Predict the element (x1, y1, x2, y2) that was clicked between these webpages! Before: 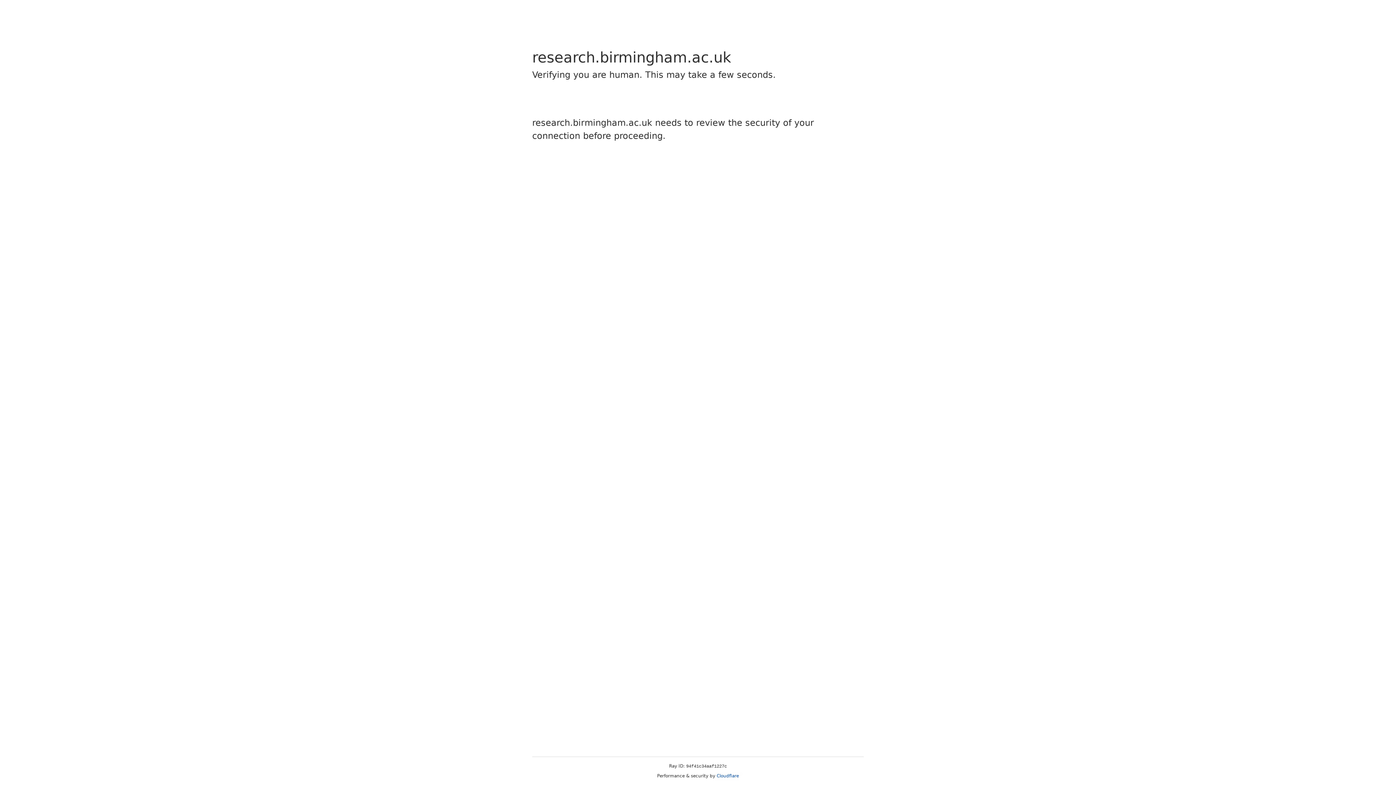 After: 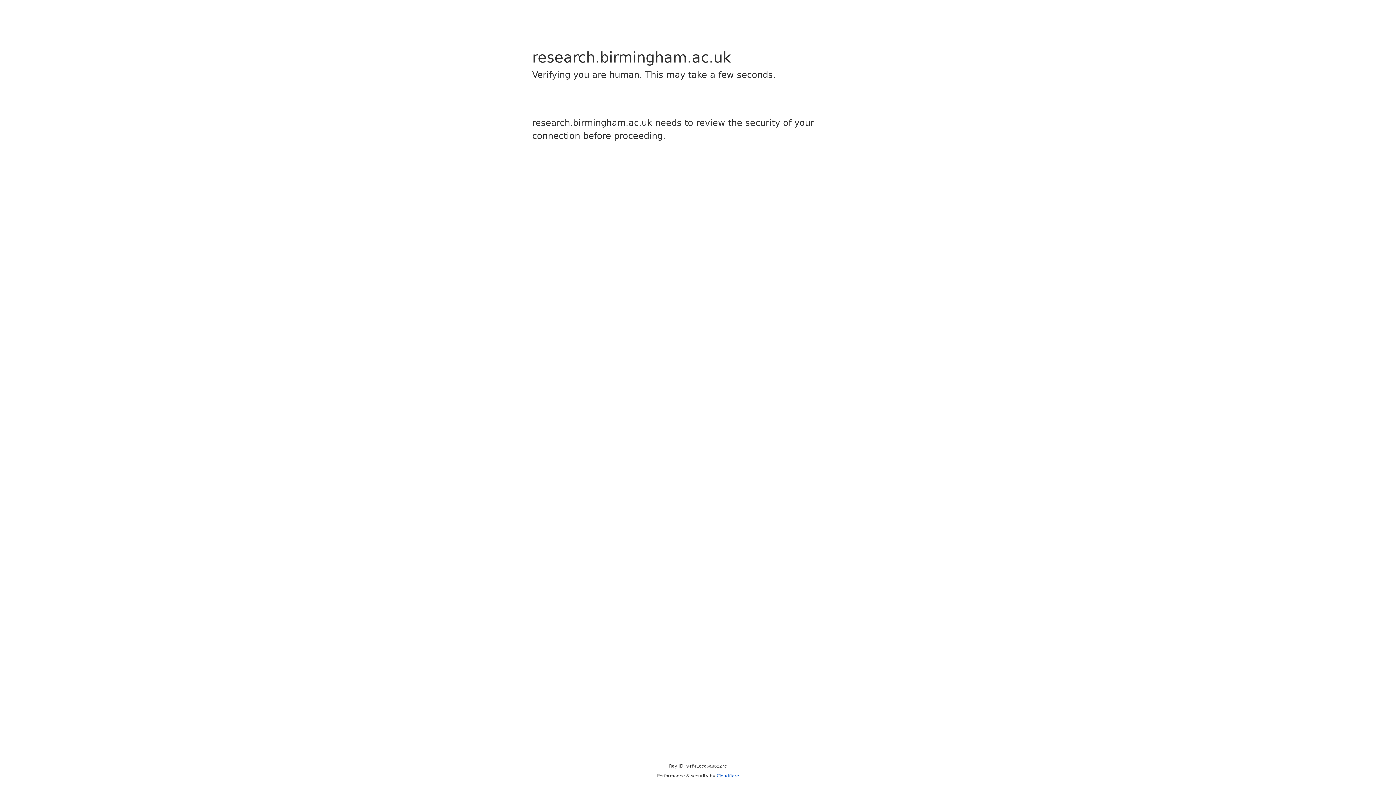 Action: bbox: (716, 773, 739, 778) label: Cloudflare